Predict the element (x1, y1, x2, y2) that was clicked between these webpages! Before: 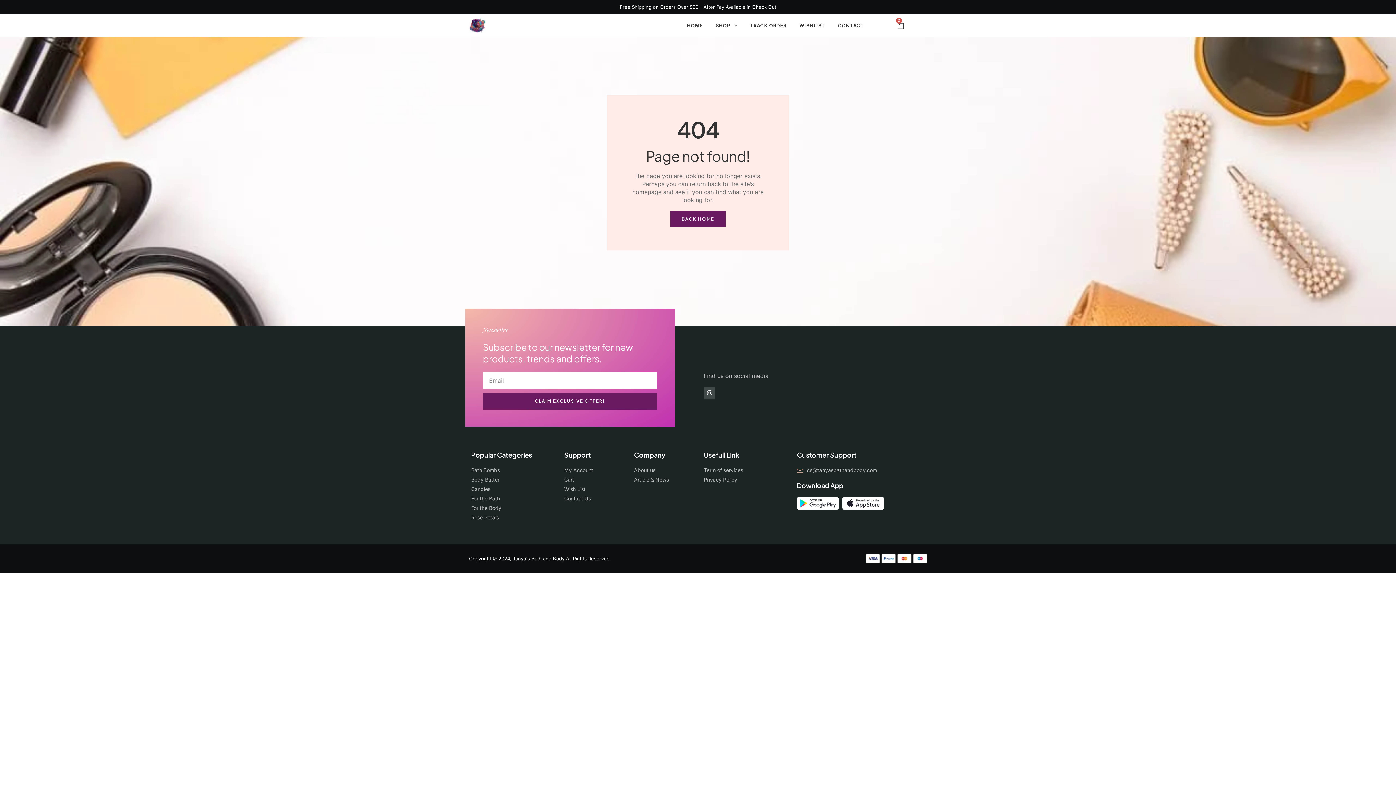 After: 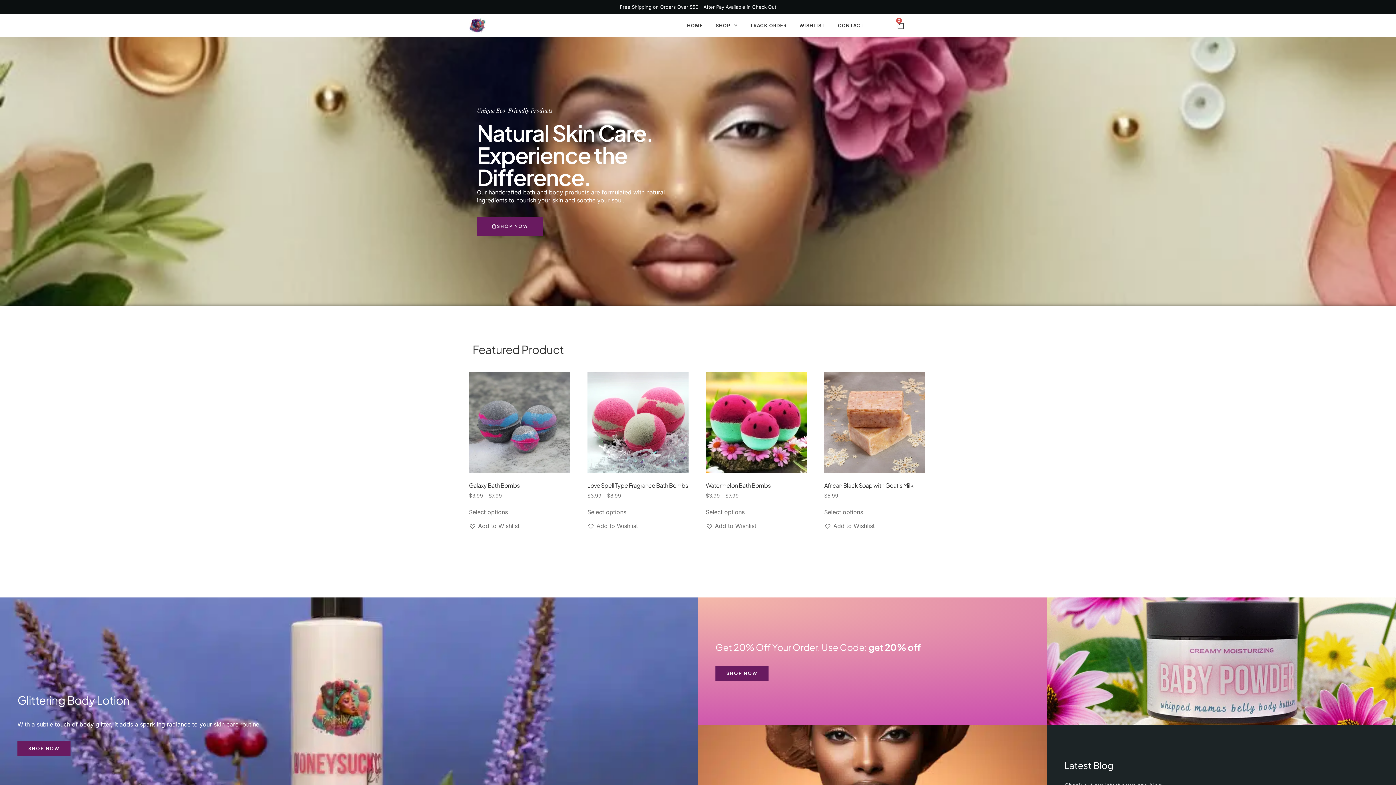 Action: bbox: (469, 17, 485, 33)